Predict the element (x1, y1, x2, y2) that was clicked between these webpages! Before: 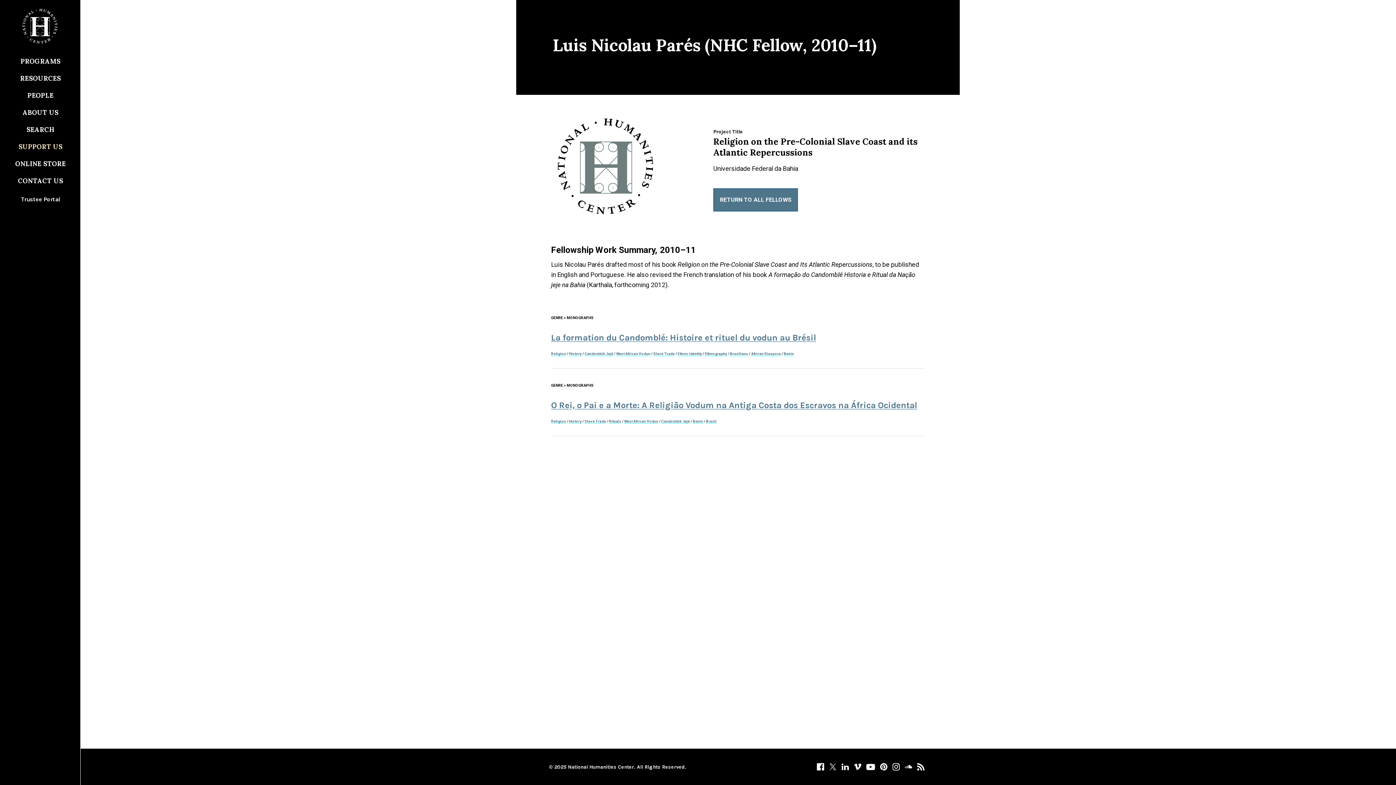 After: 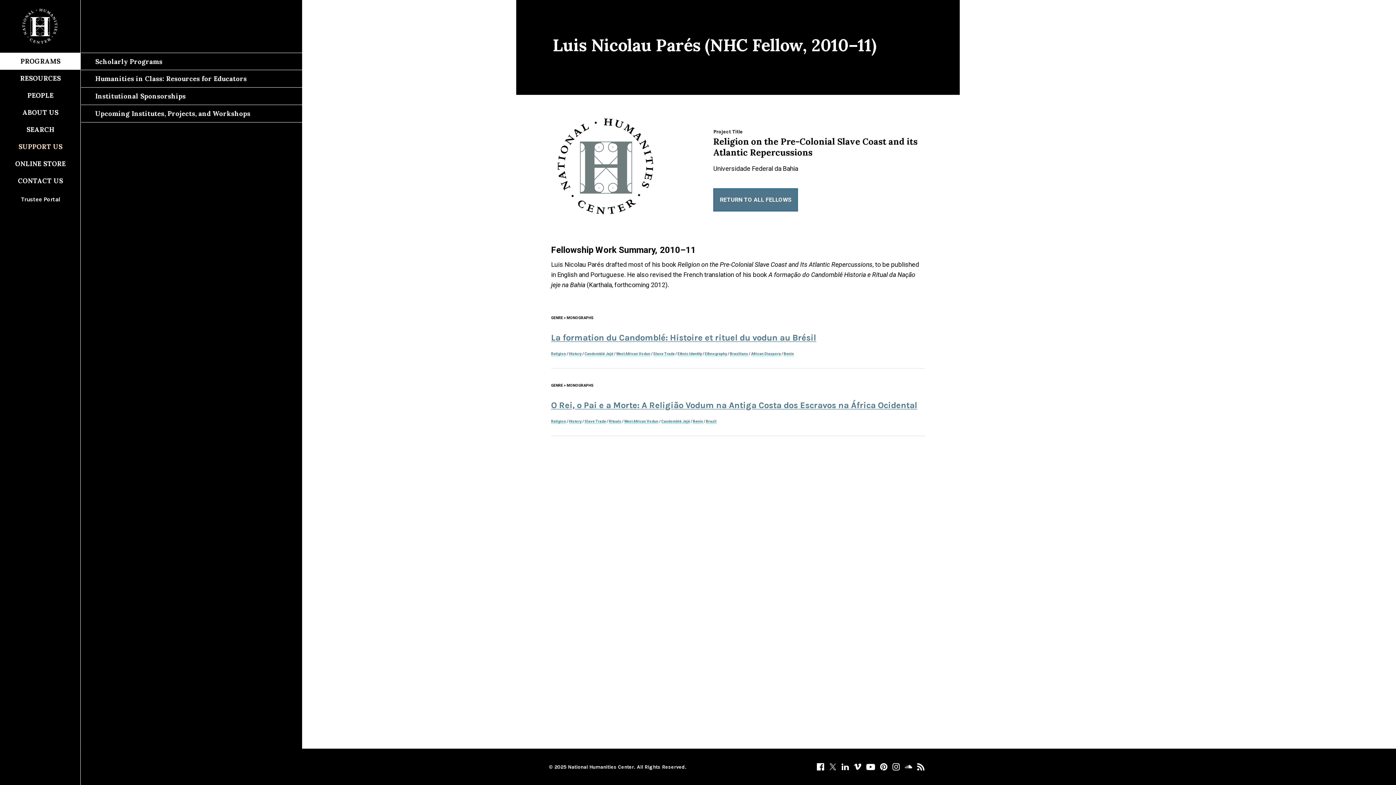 Action: bbox: (0, 52, 80, 69) label: PROGRAMS